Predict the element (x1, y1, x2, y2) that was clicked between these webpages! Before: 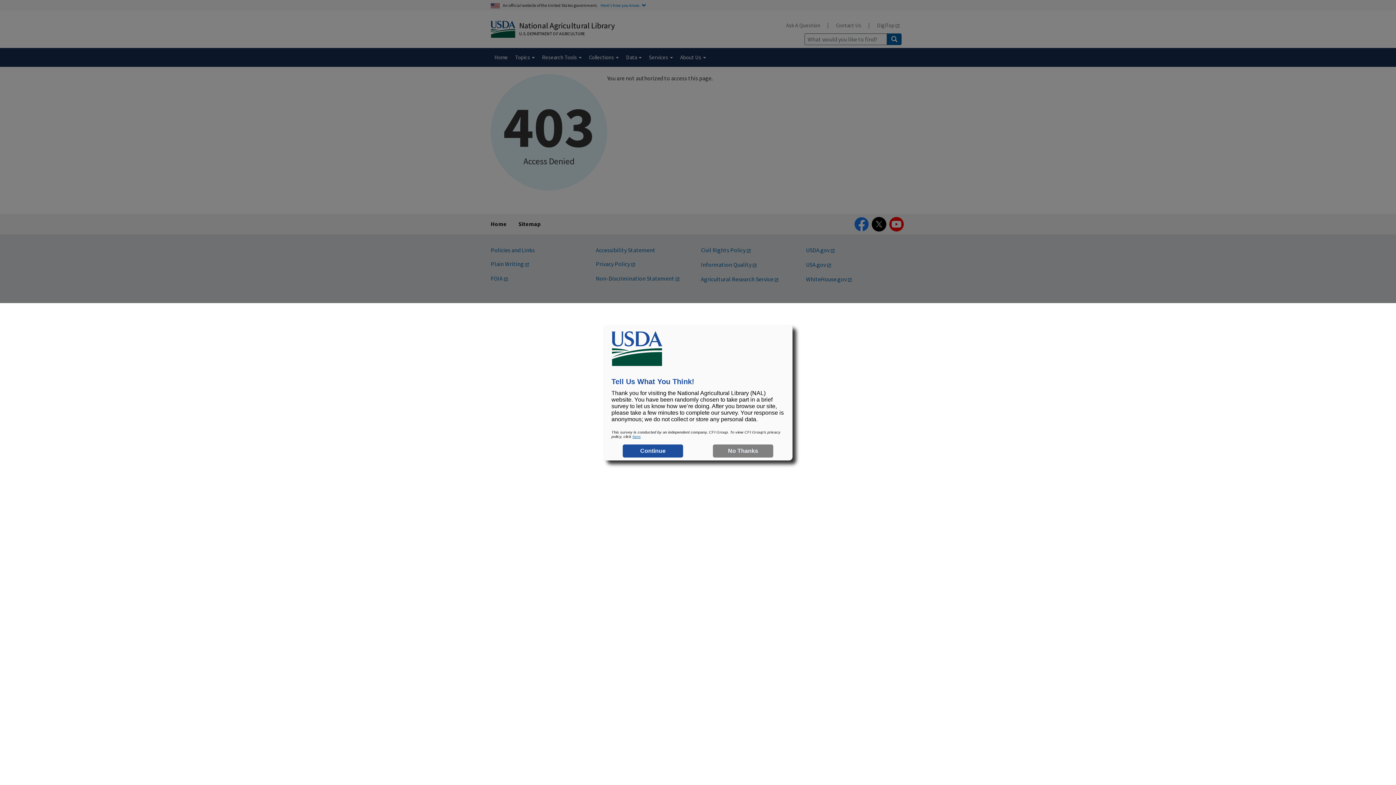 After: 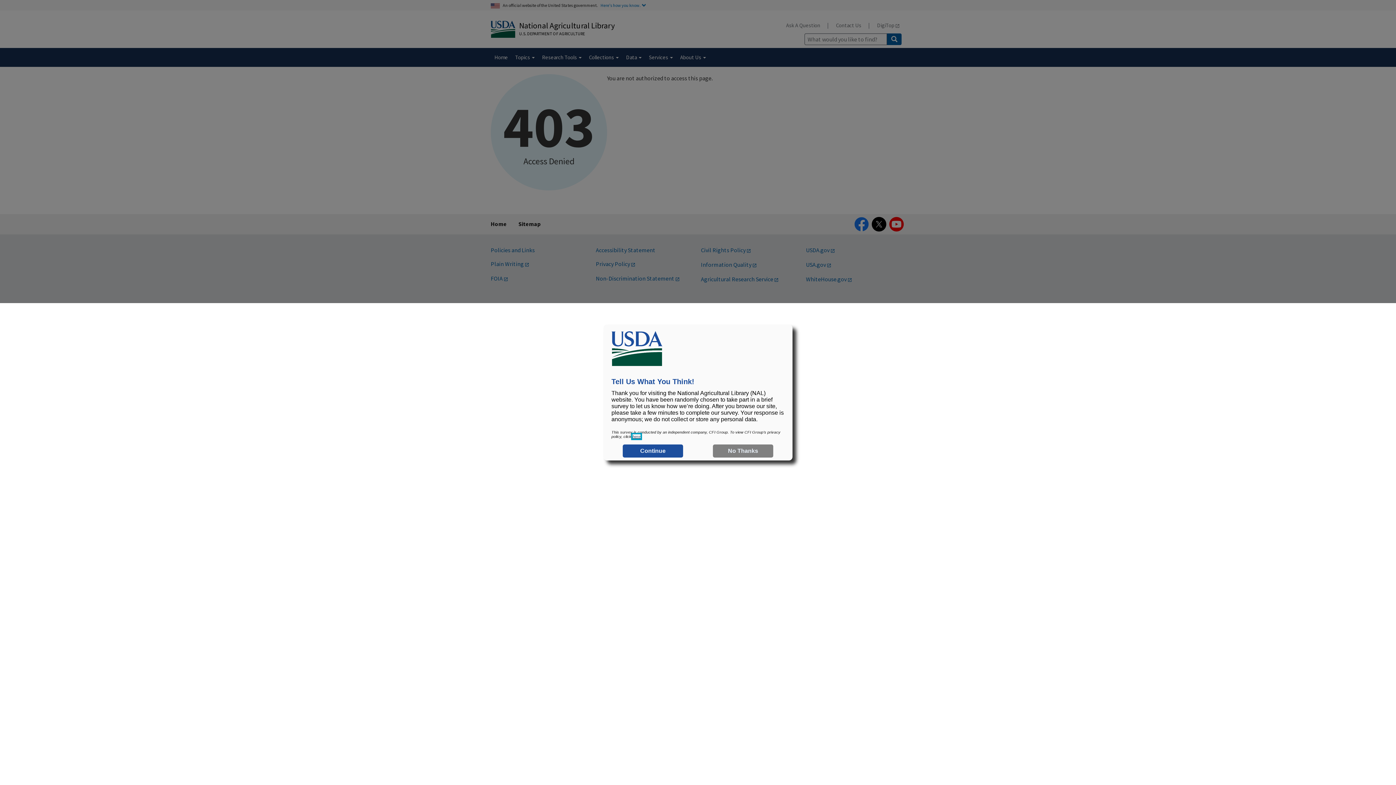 Action: bbox: (632, 434, 640, 438) label: here